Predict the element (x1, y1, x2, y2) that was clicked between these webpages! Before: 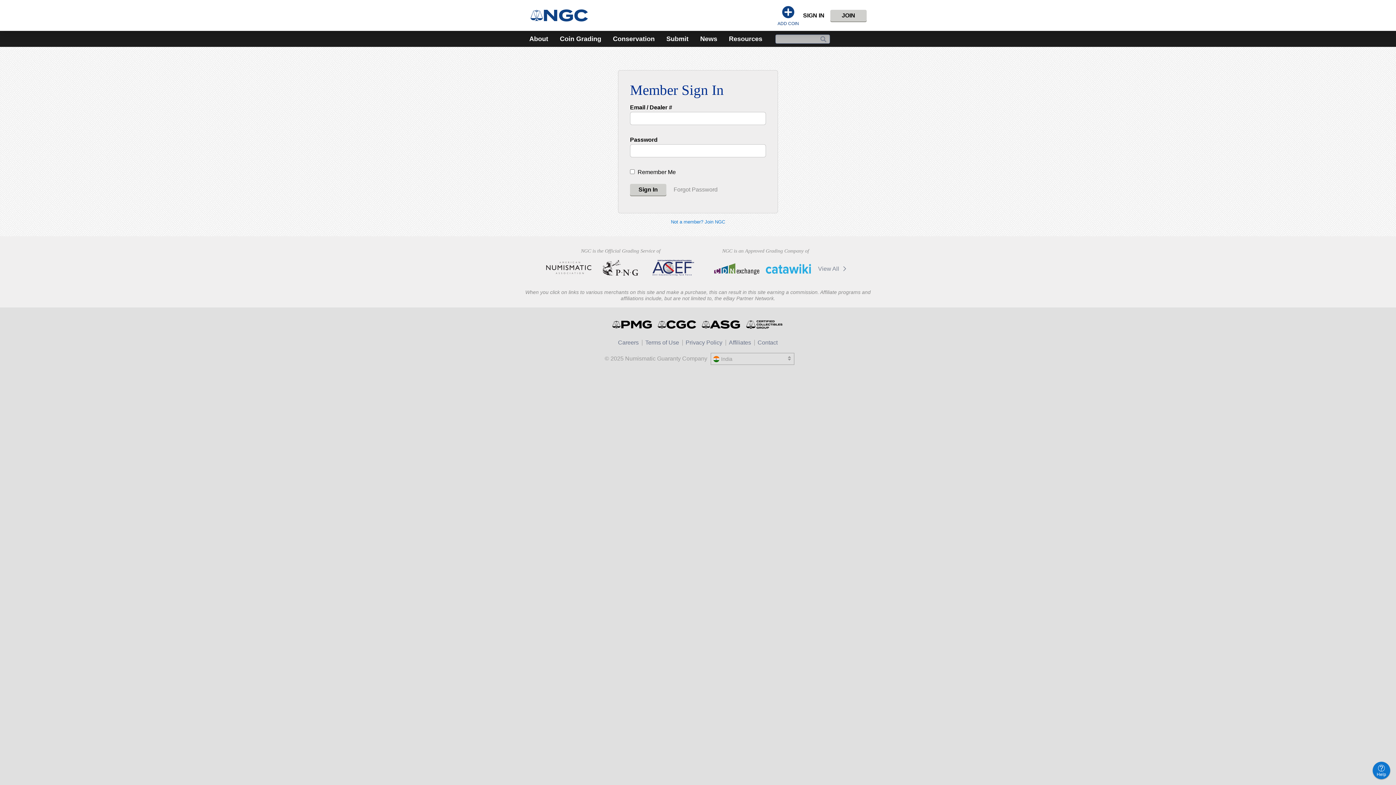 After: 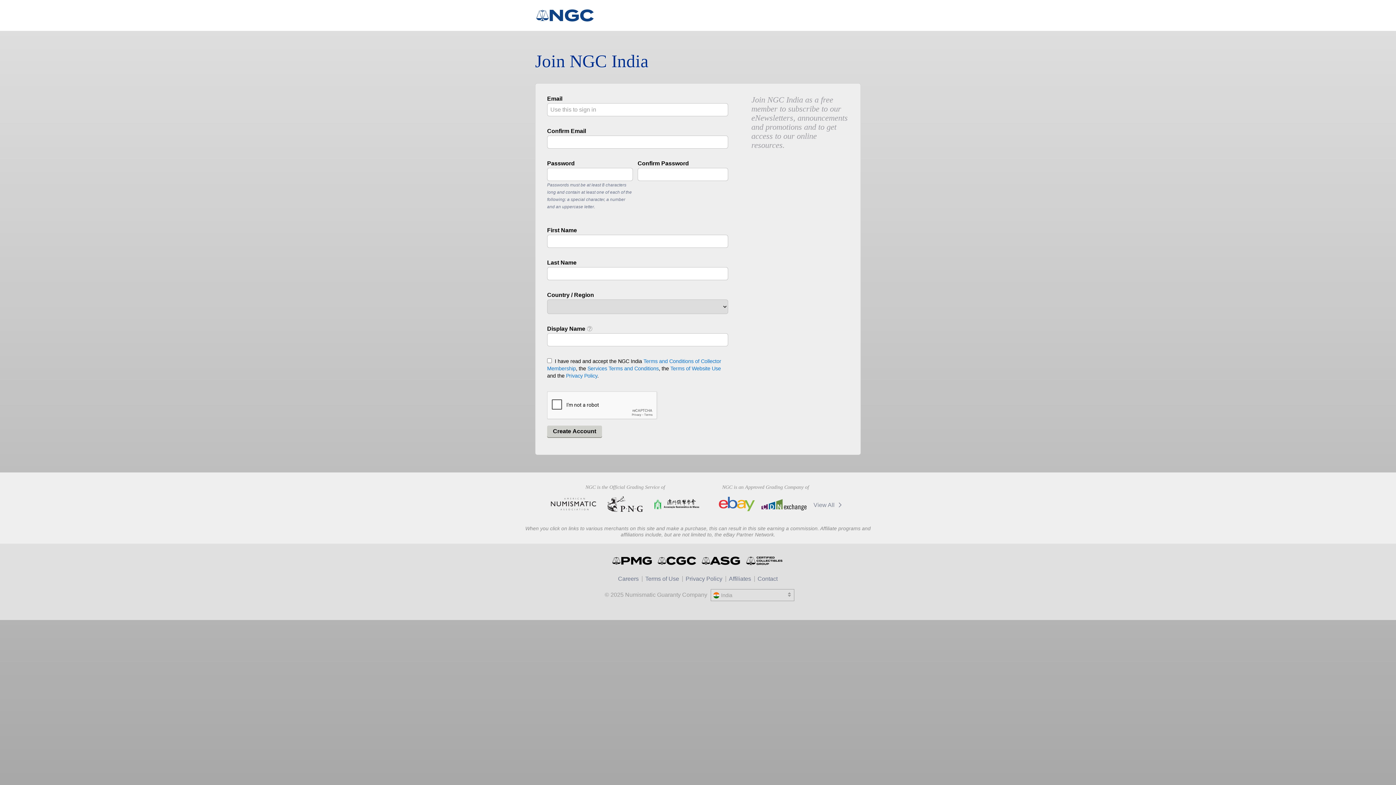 Action: label: Not a member? Join NGC bbox: (671, 219, 725, 224)